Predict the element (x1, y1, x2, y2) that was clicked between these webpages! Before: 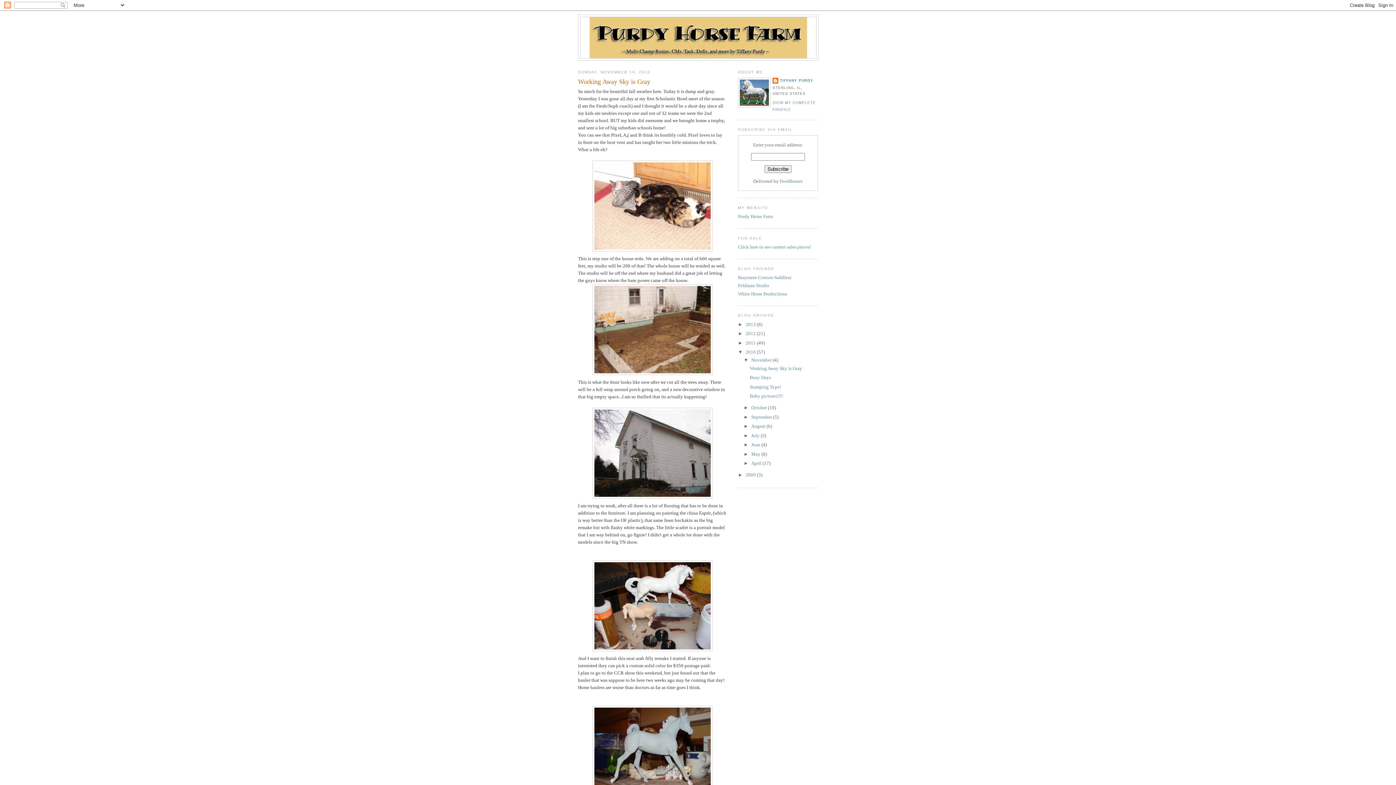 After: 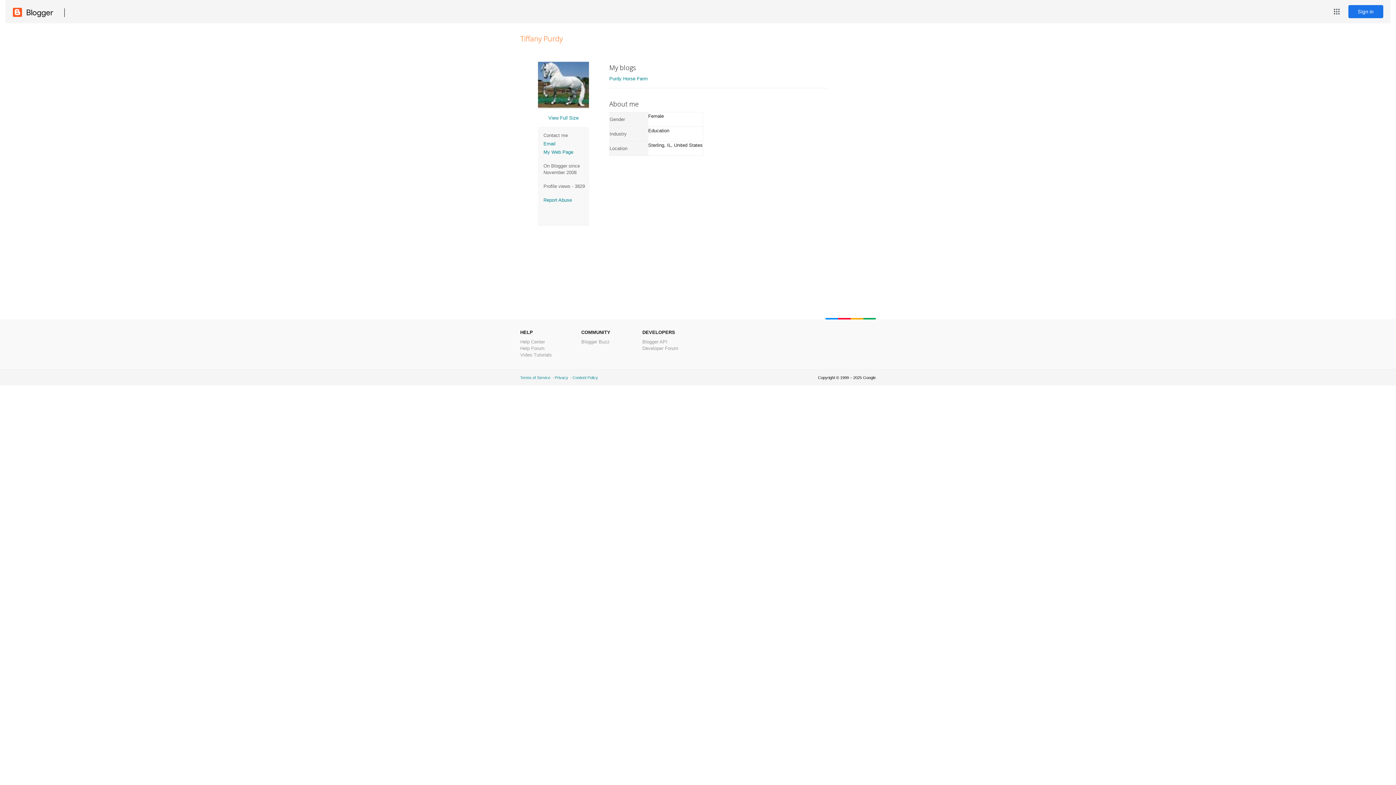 Action: bbox: (772, 77, 813, 85) label: TIFFANY PURDY